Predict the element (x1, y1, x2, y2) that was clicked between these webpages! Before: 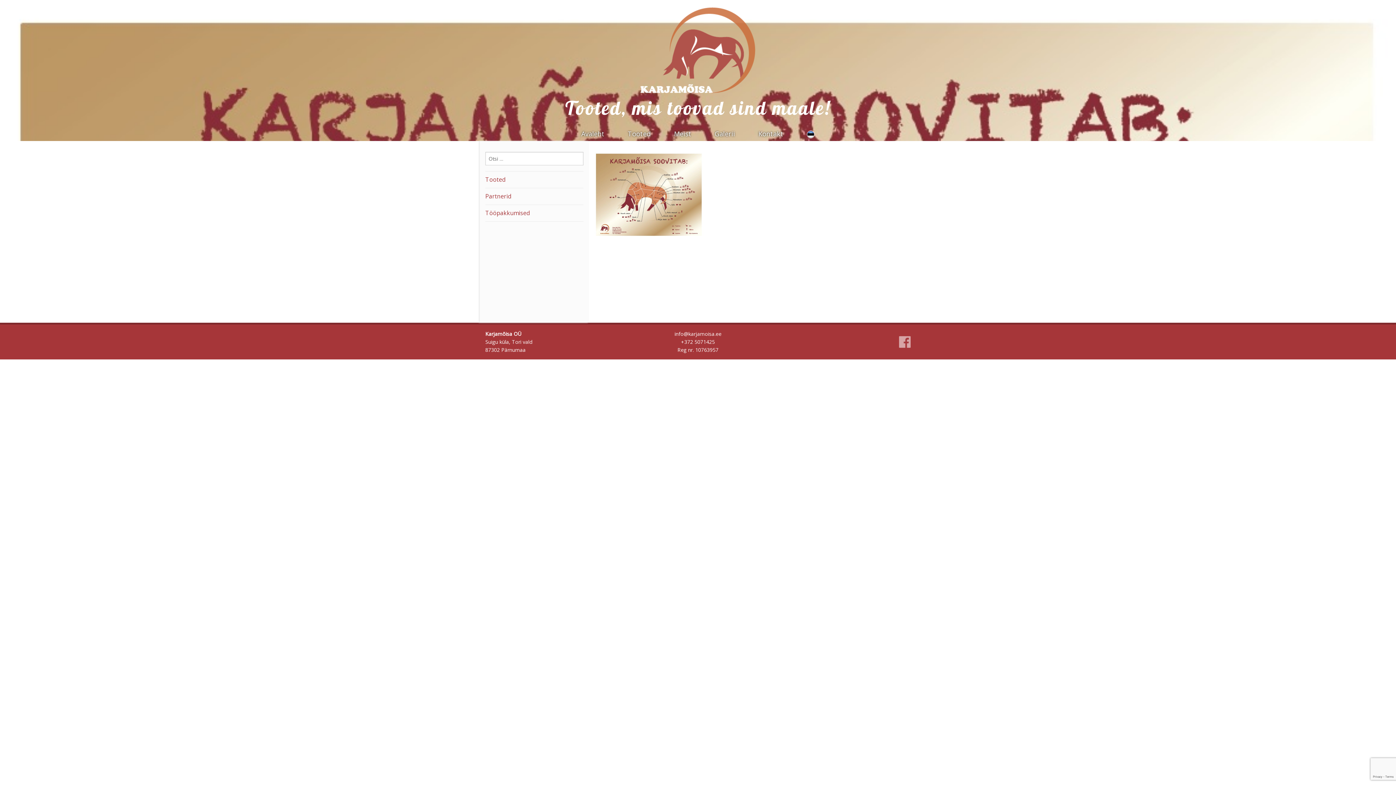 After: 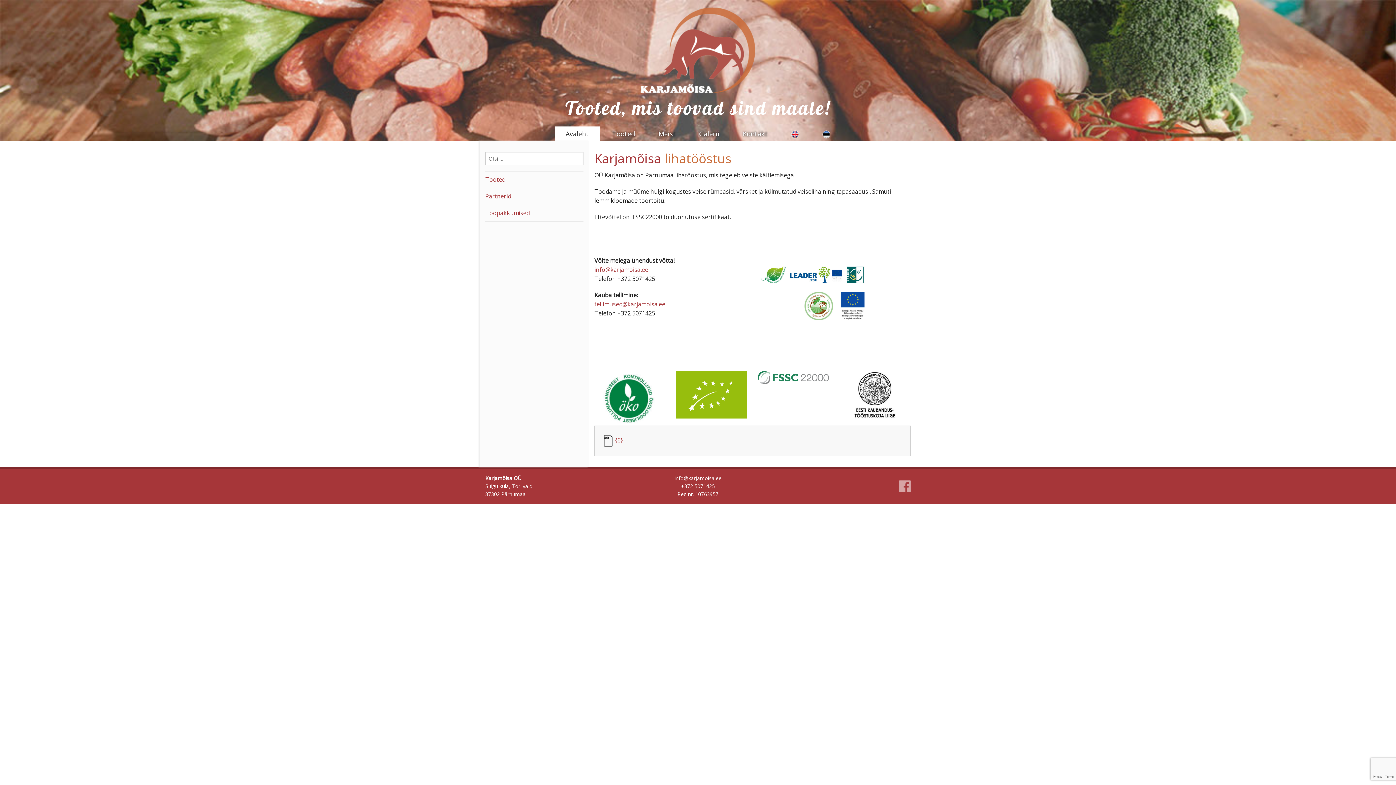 Action: bbox: (570, 126, 615, 141) label: Avaleht